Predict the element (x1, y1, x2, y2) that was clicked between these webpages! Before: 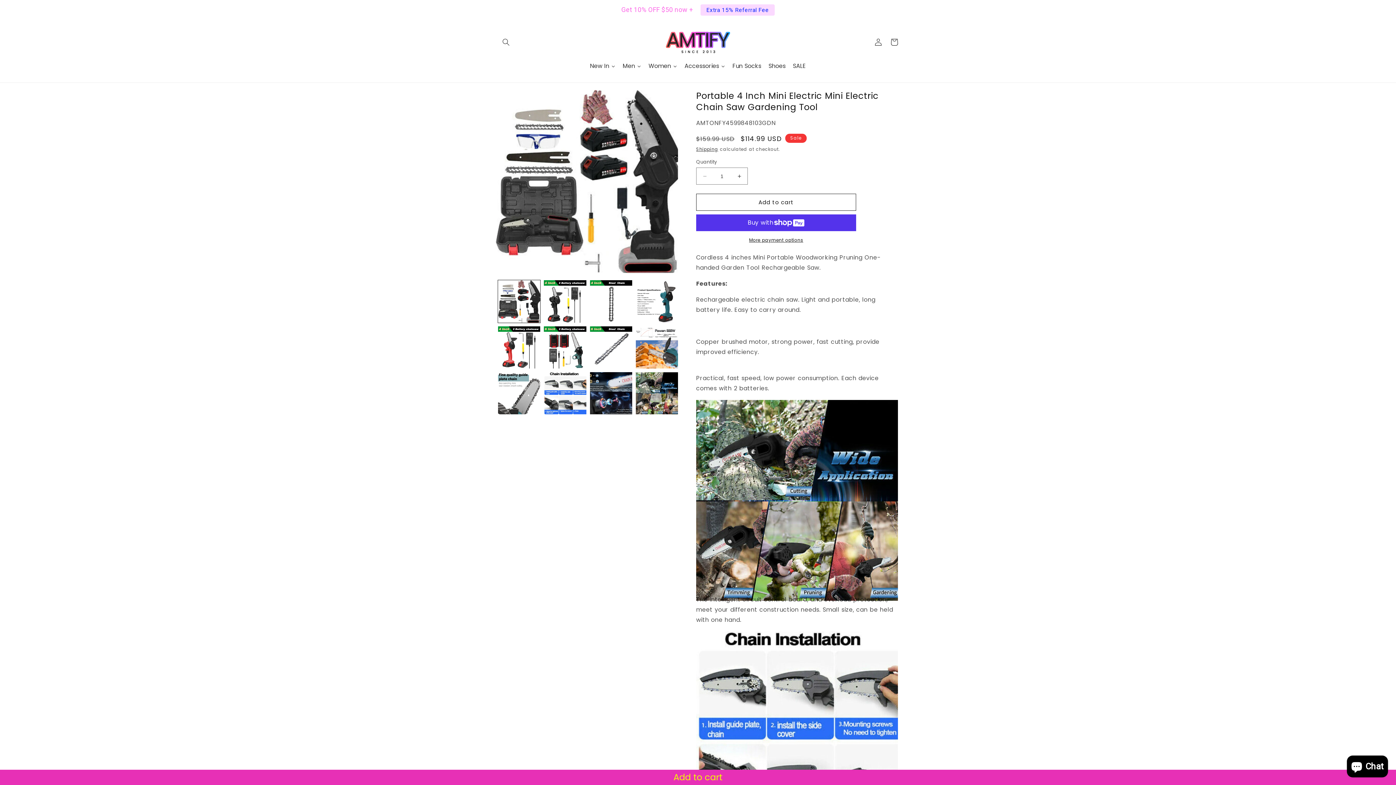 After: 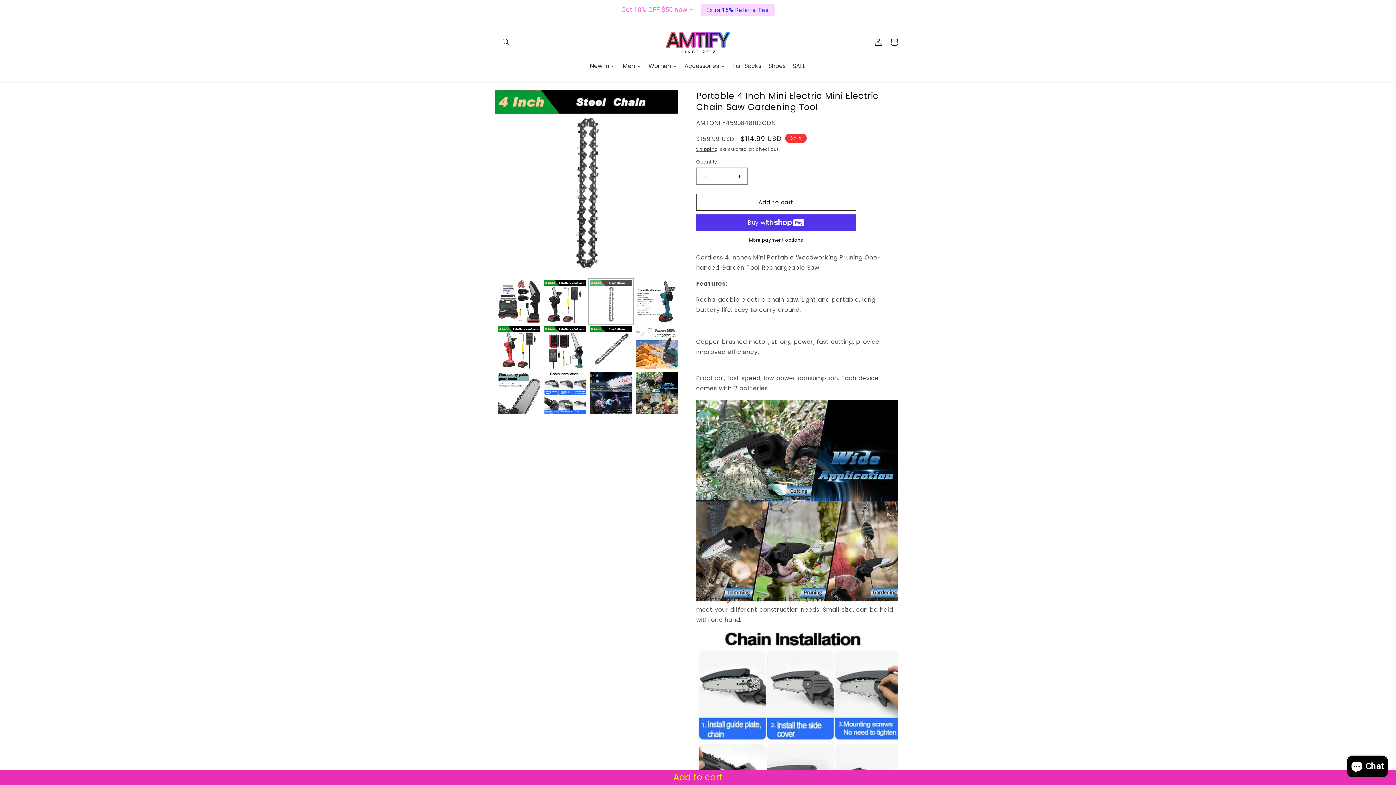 Action: label: Load image 3 in gallery view bbox: (590, 280, 632, 322)